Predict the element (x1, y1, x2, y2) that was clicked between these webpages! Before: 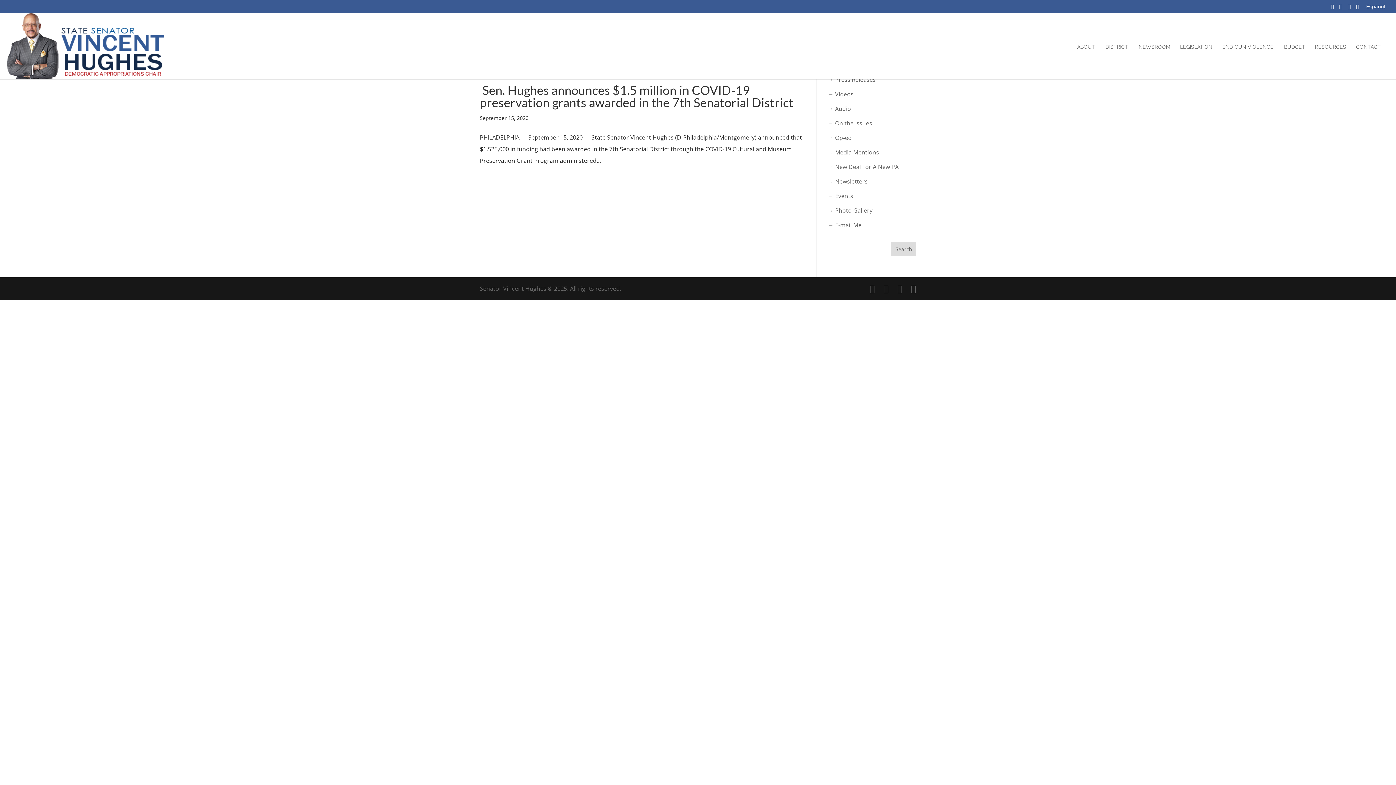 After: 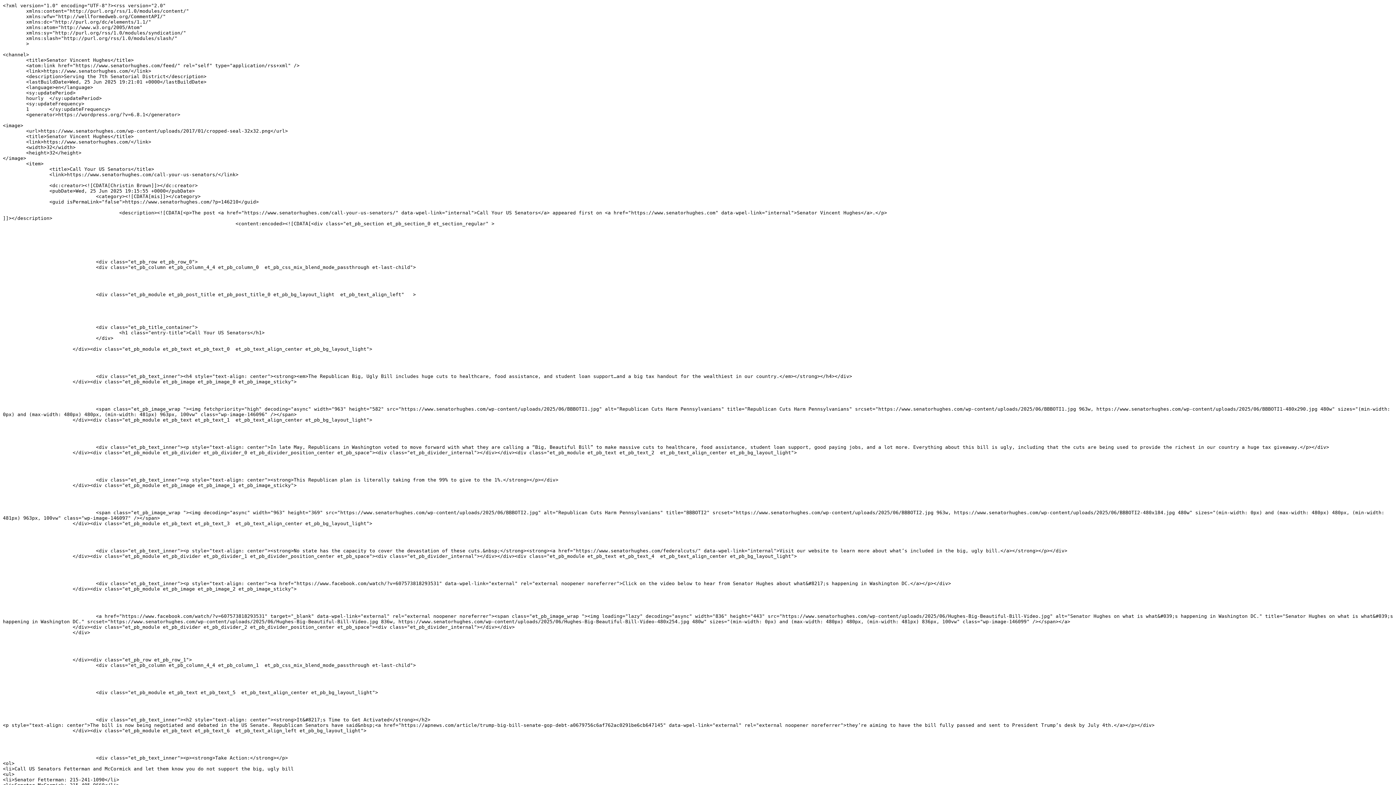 Action: bbox: (911, 282, 916, 294)